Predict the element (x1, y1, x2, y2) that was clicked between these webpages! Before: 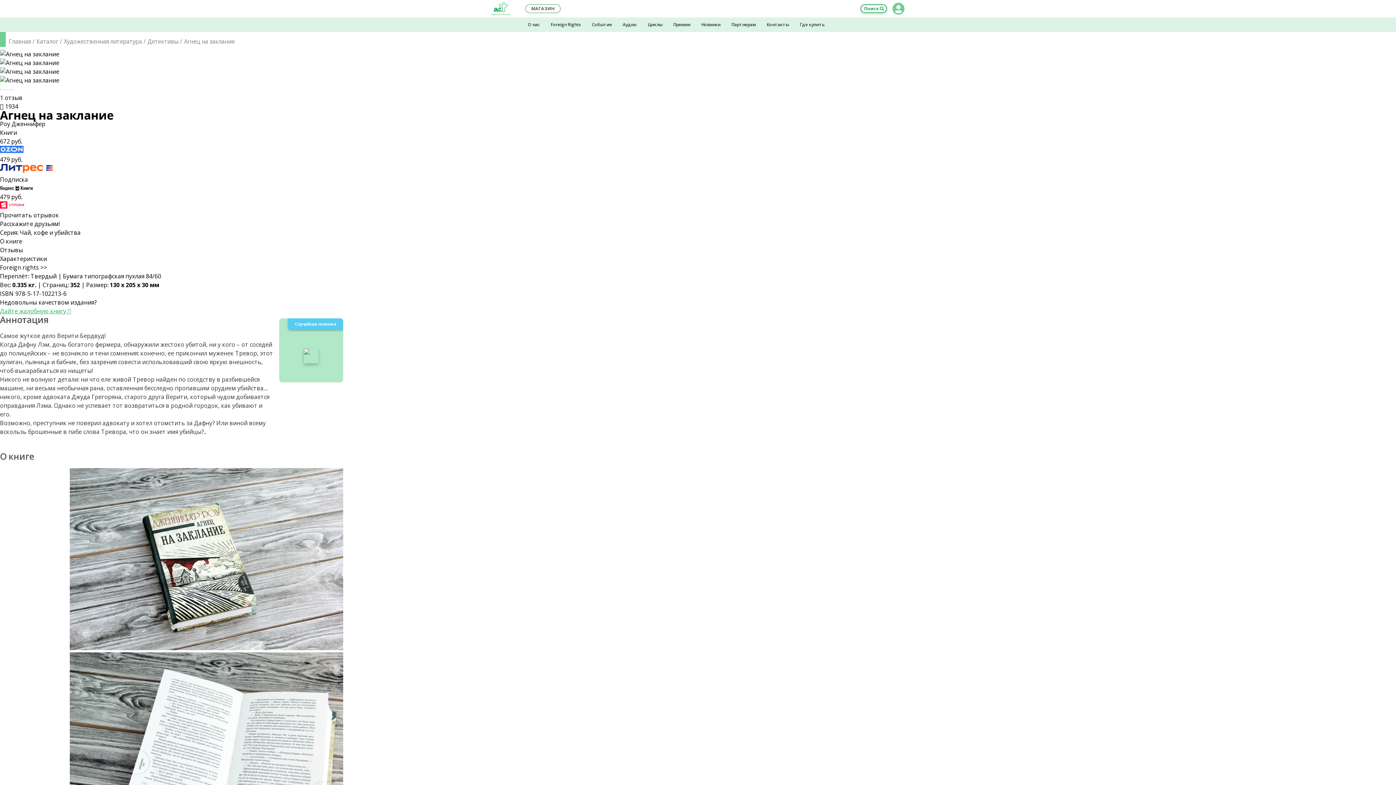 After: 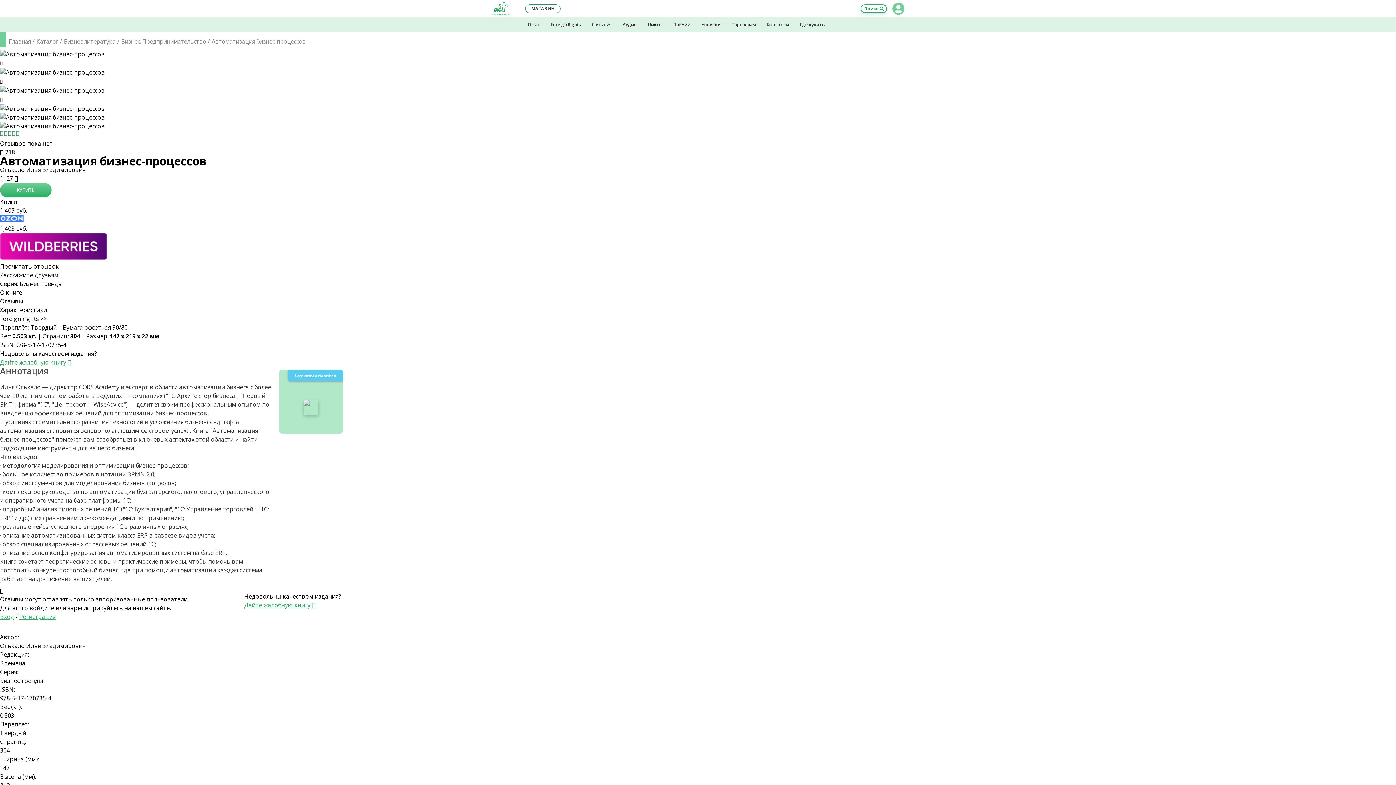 Action: label: Случайная новинка bbox: (279, 318, 343, 382)